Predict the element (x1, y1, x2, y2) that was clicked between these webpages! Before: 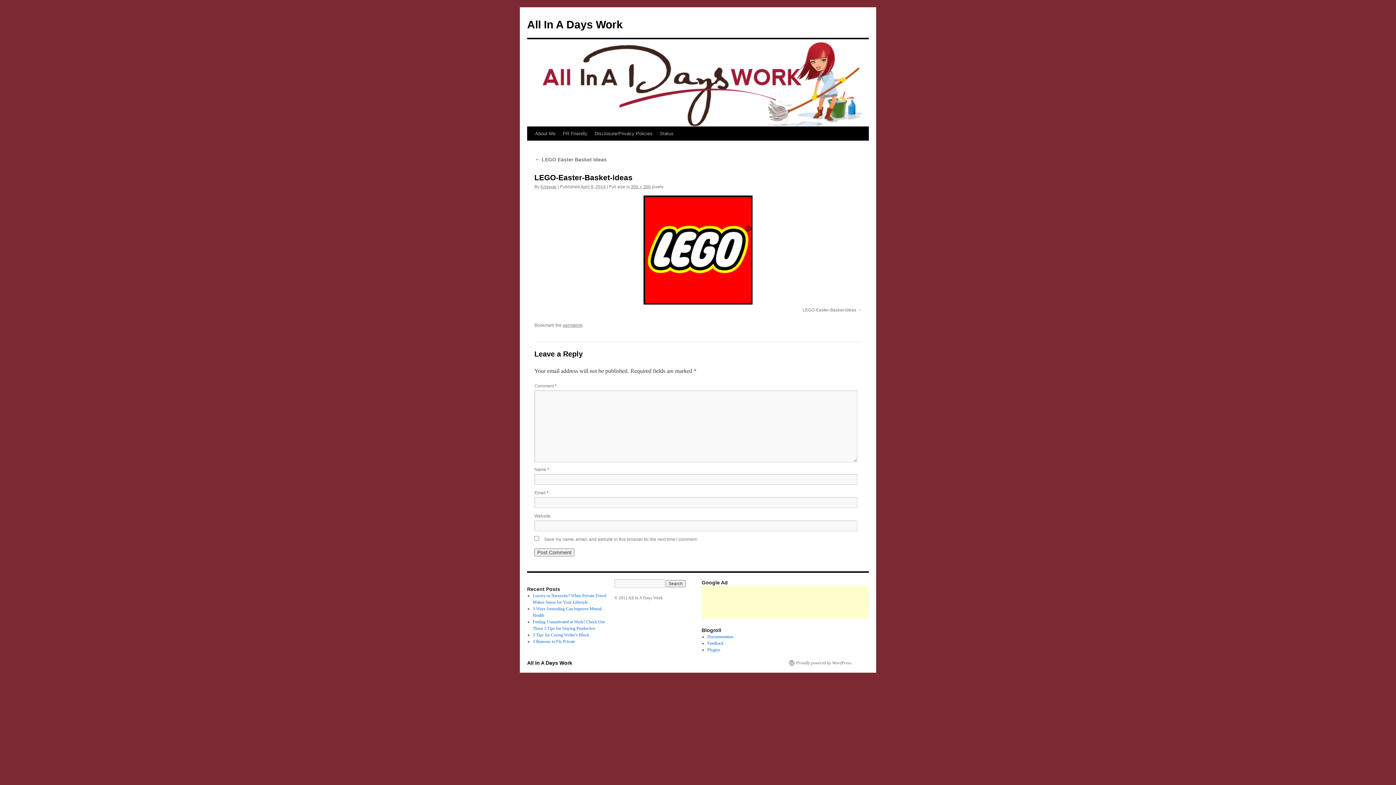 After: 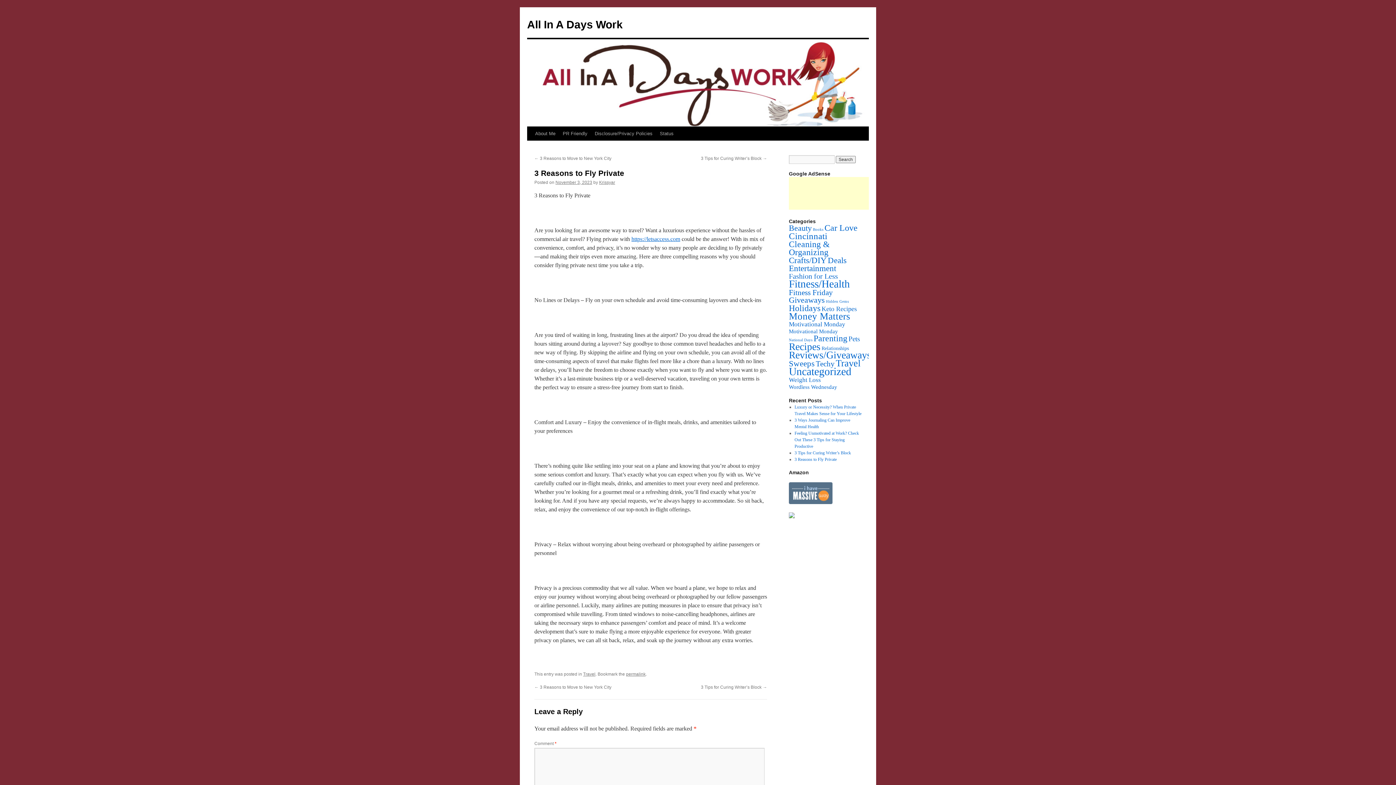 Action: bbox: (532, 639, 575, 644) label: 3 Reasons to Fly Private